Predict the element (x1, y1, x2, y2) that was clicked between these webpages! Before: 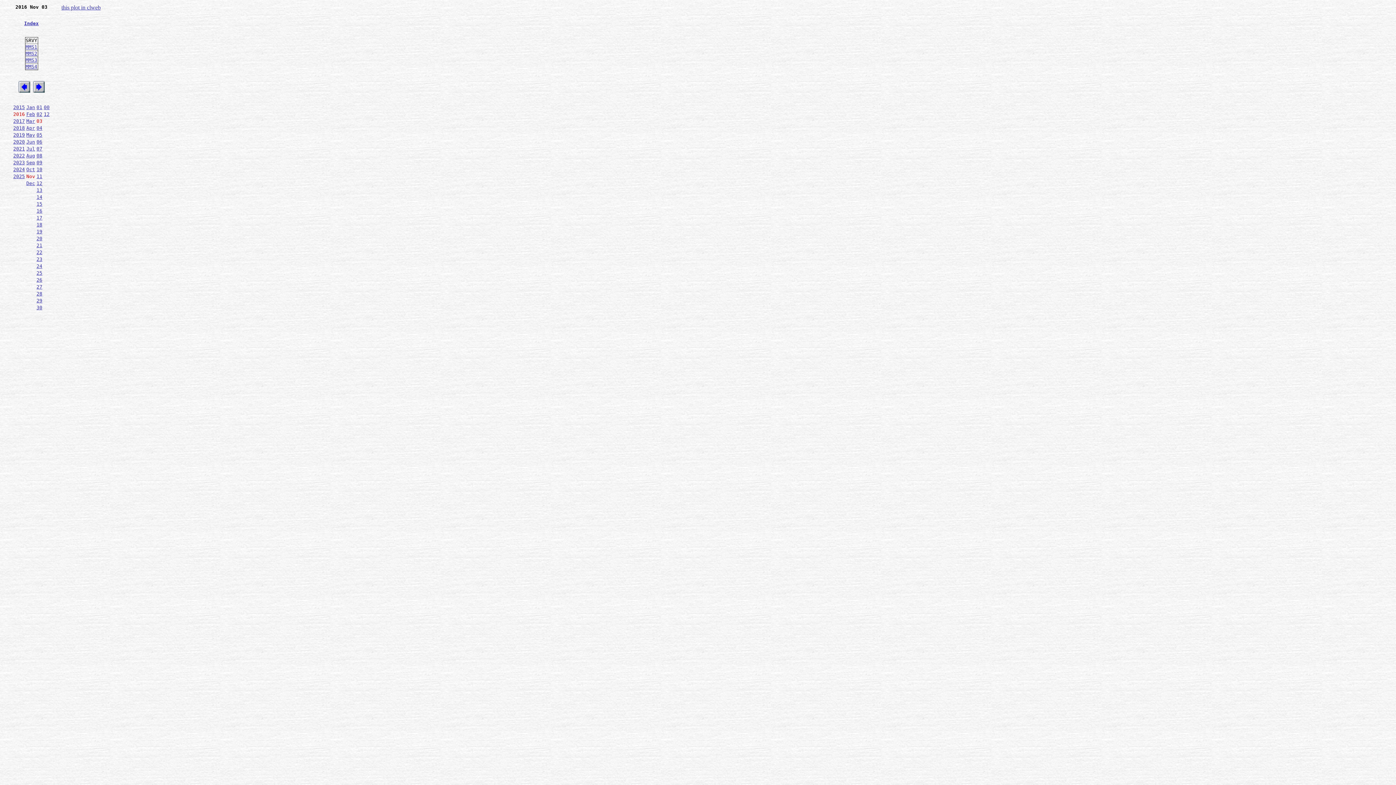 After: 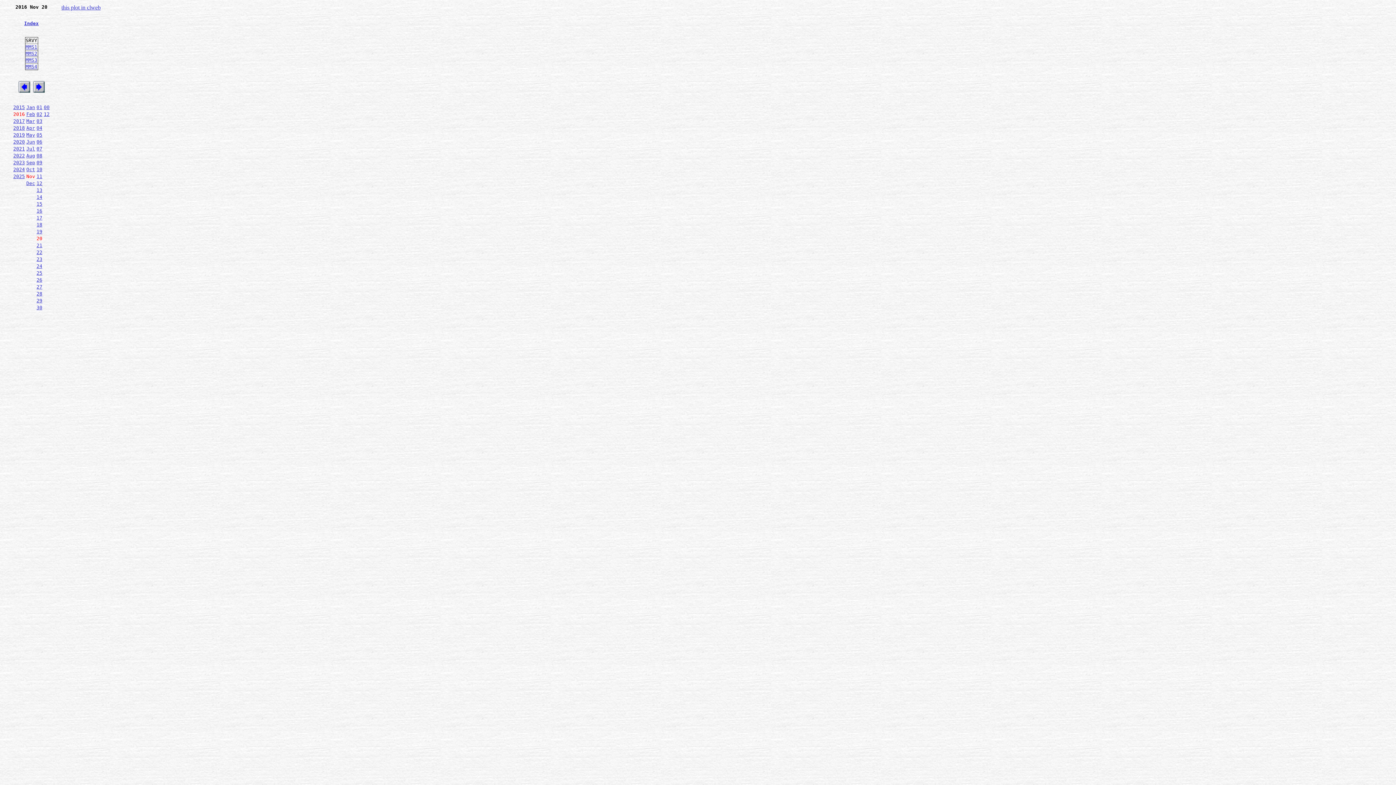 Action: label: 20 bbox: (36, 236, 42, 241)